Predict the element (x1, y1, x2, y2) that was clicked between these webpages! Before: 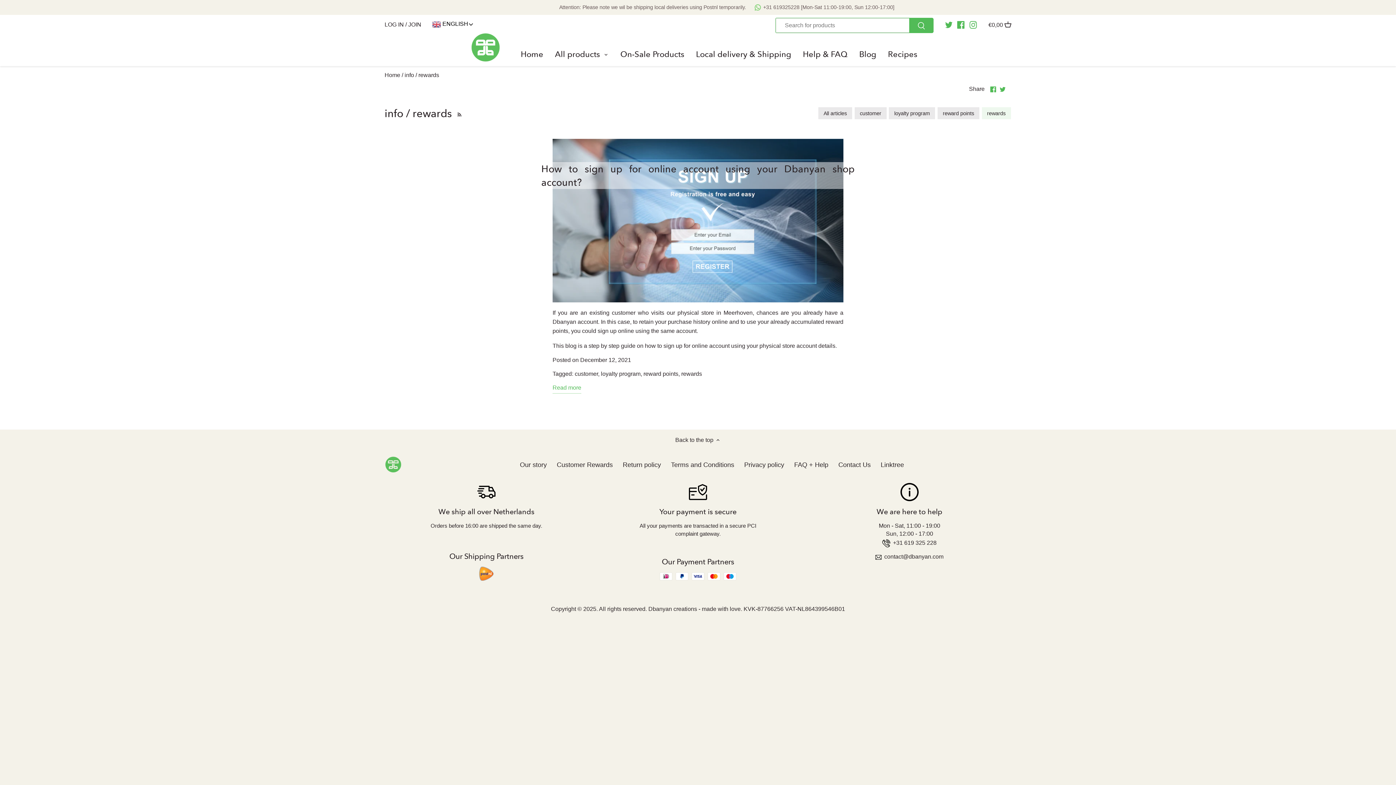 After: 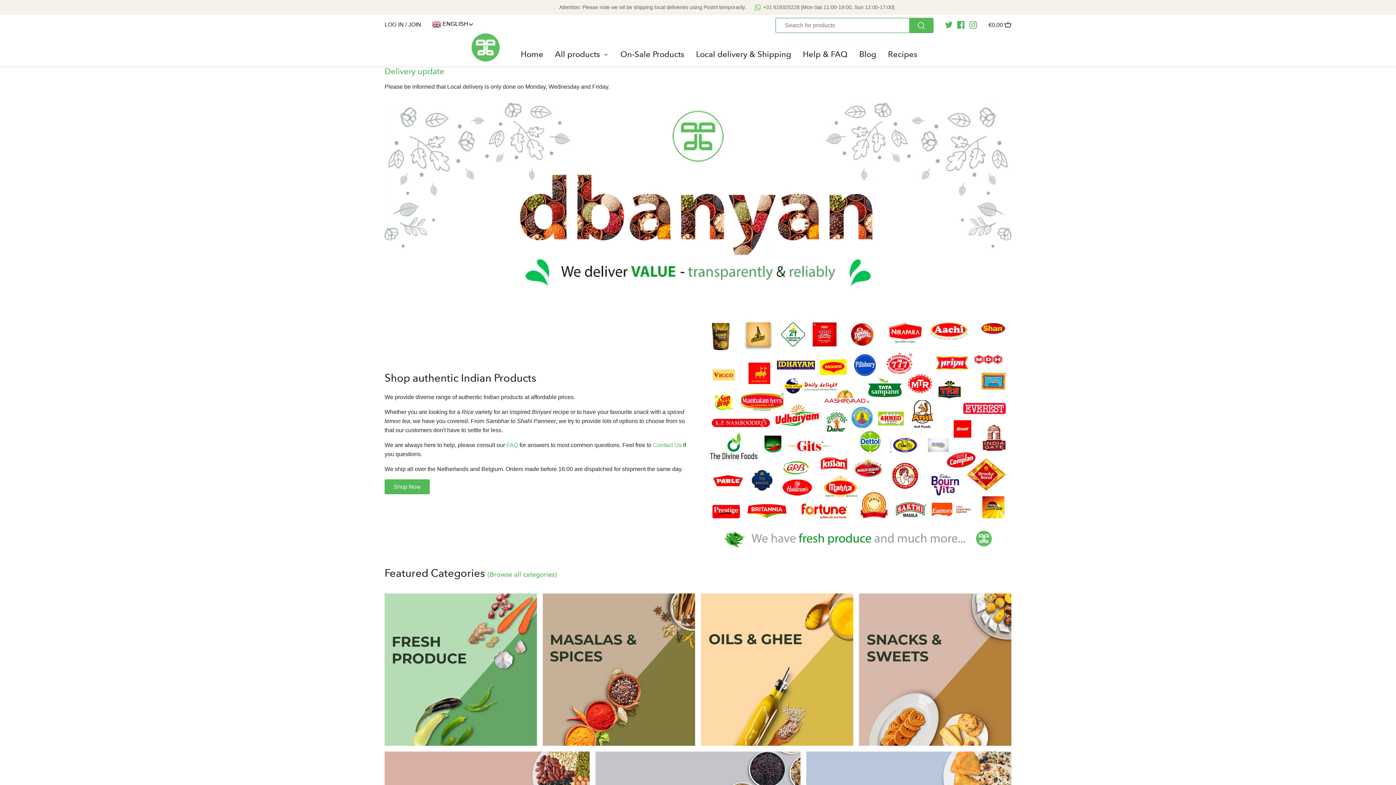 Action: bbox: (648, 606, 742, 612) label: Dbanyan creations - made with love.